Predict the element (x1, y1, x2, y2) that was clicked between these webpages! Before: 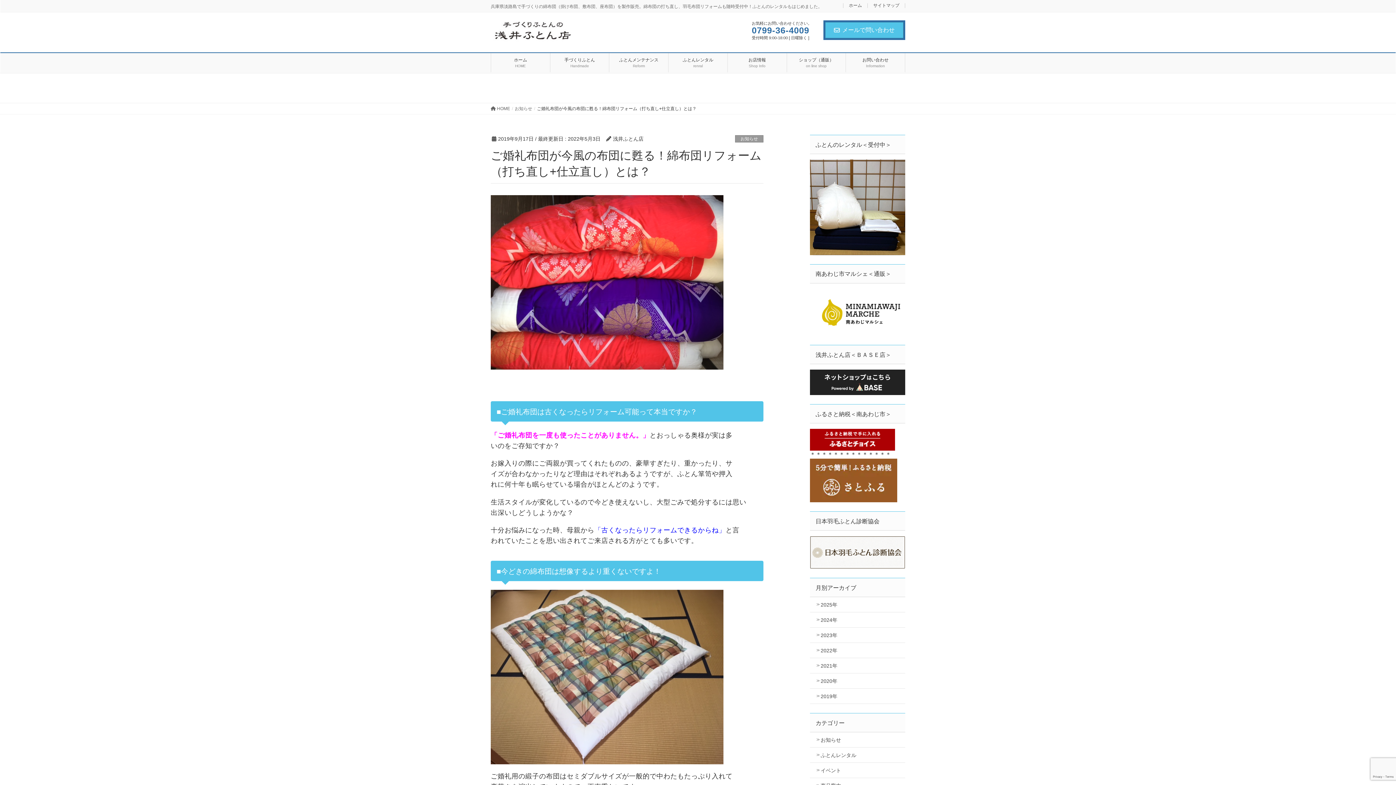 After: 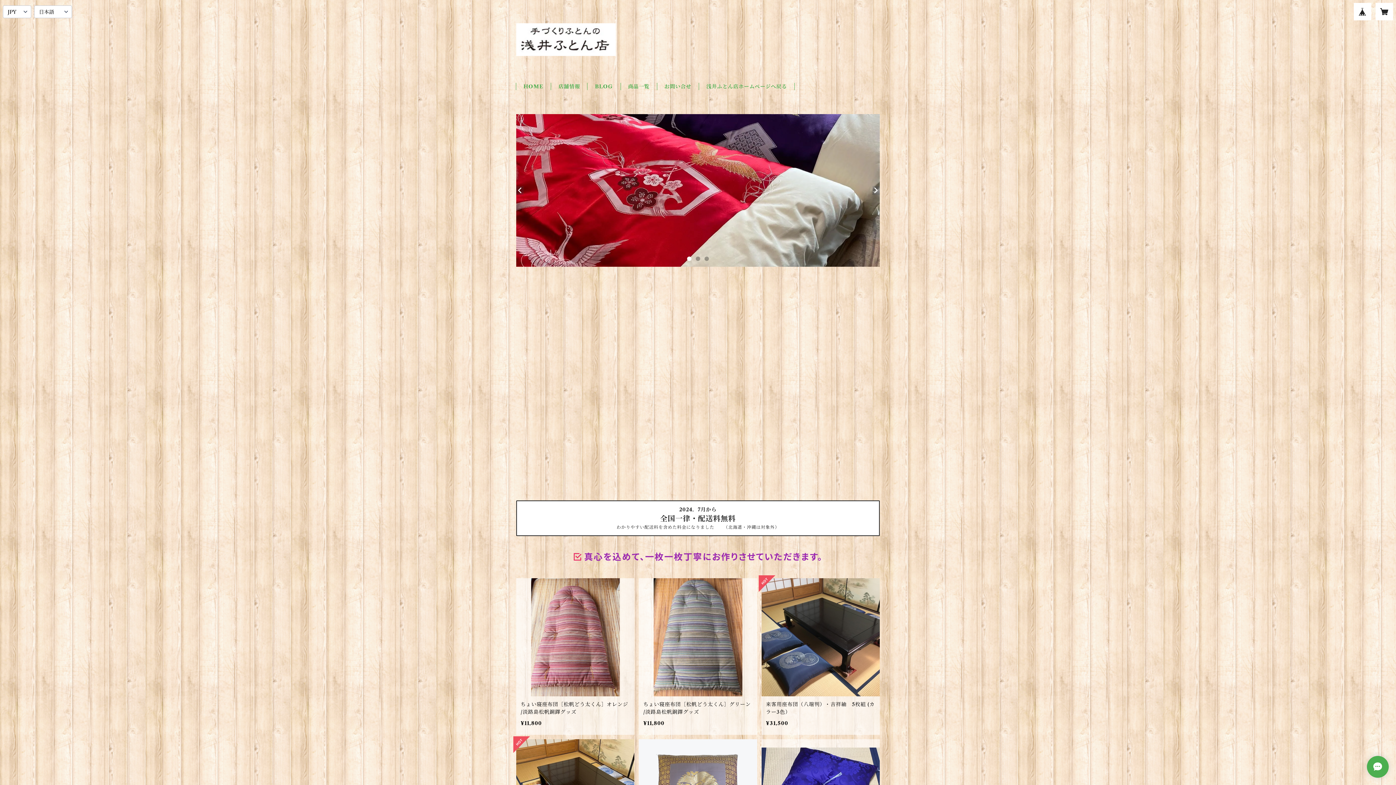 Action: label: ショップ（通販）
on line shop bbox: (787, 53, 845, 72)